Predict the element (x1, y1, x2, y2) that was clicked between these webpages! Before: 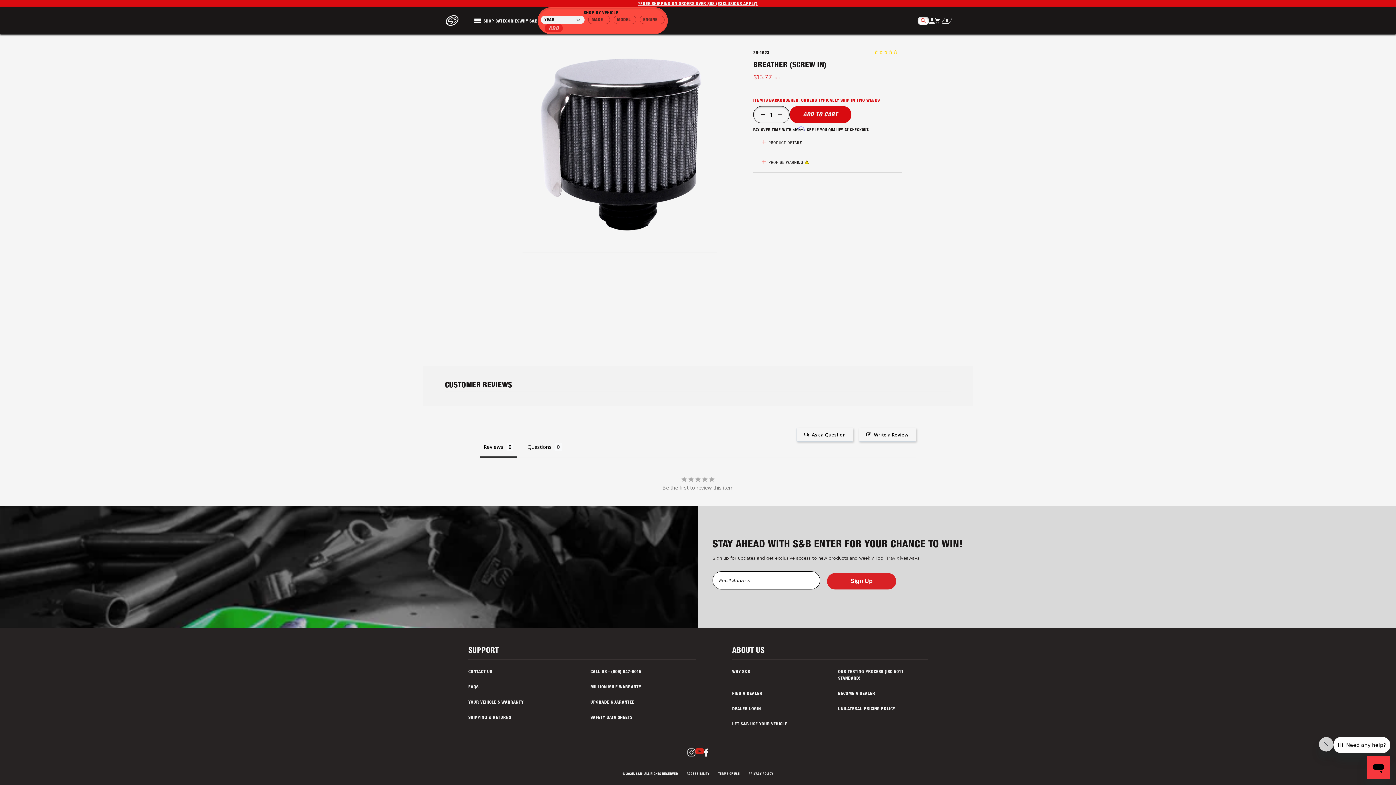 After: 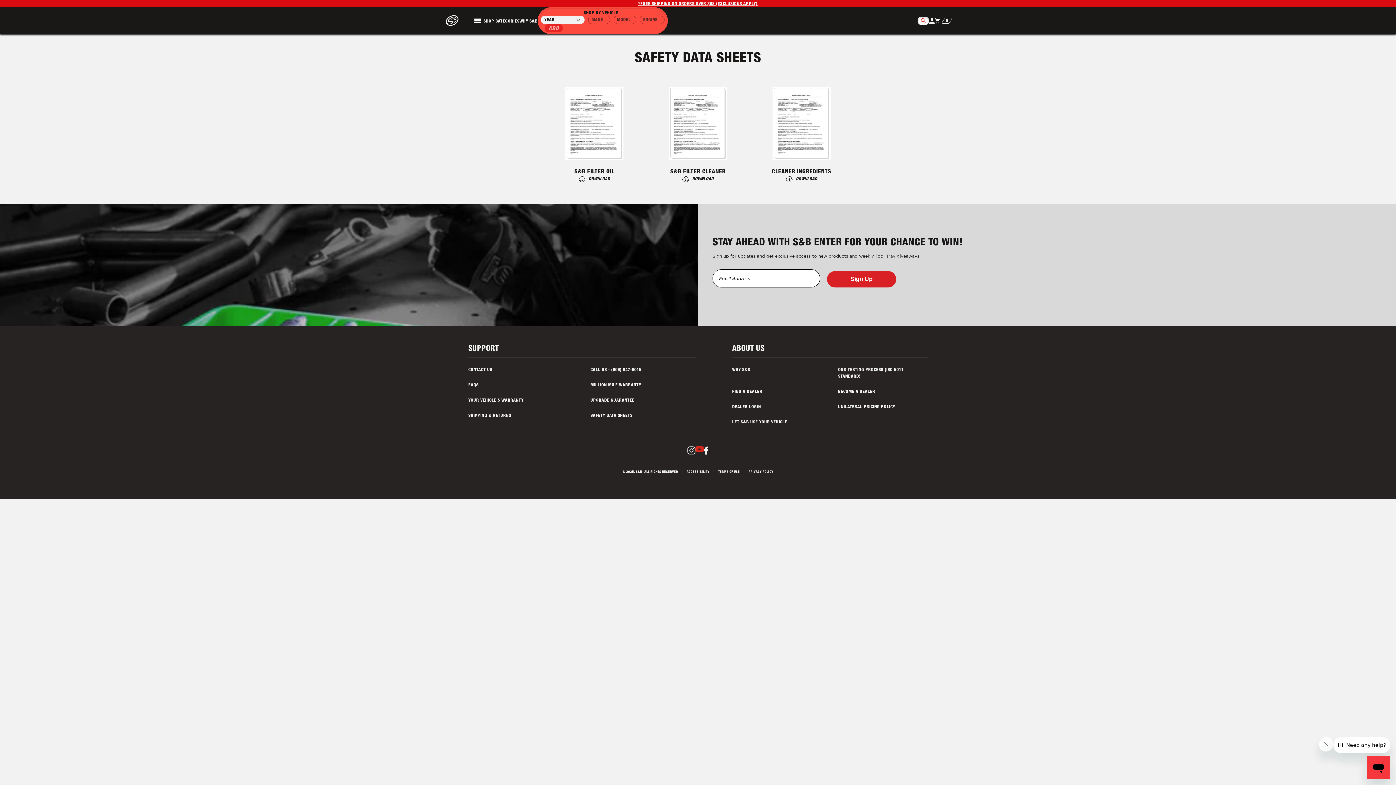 Action: label: SAFETY DATA SHEETS bbox: (590, 715, 632, 720)